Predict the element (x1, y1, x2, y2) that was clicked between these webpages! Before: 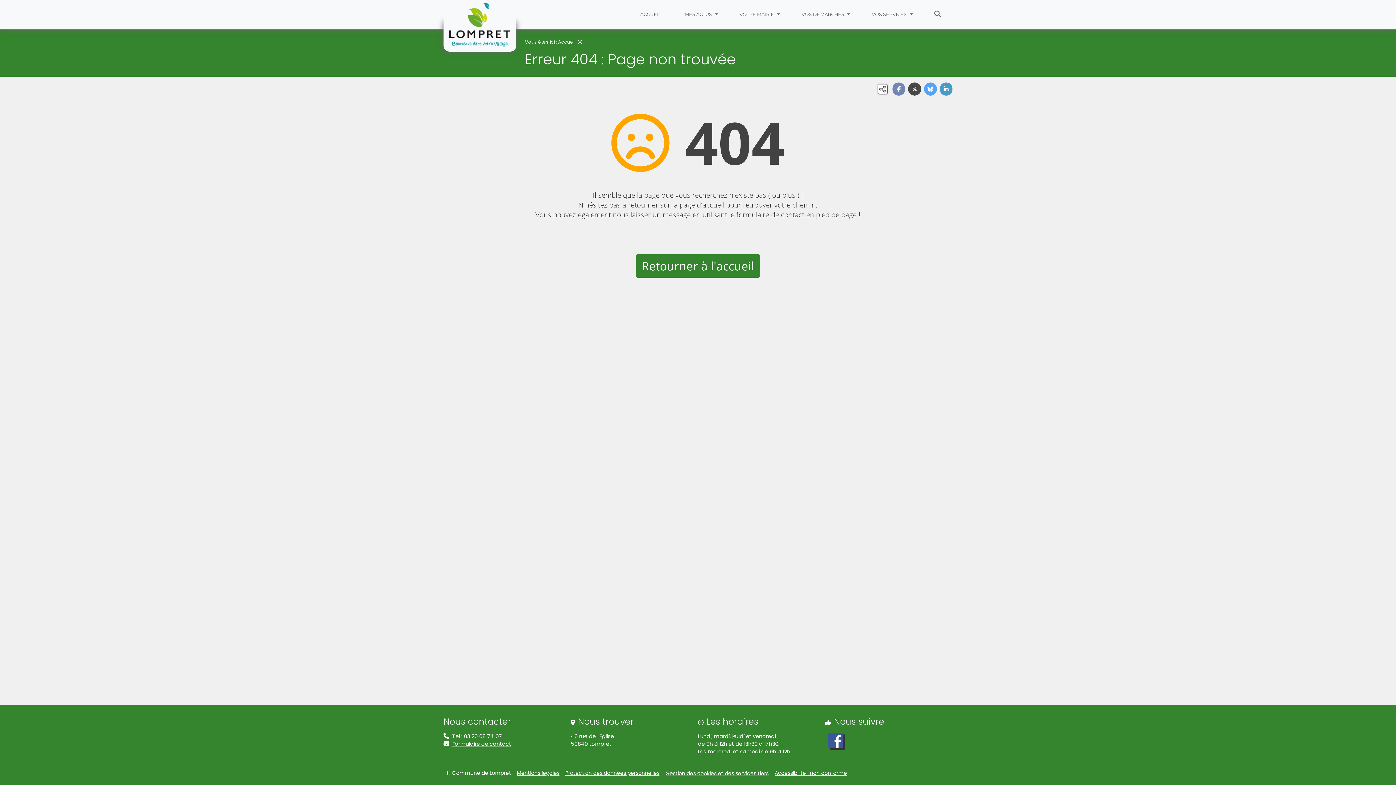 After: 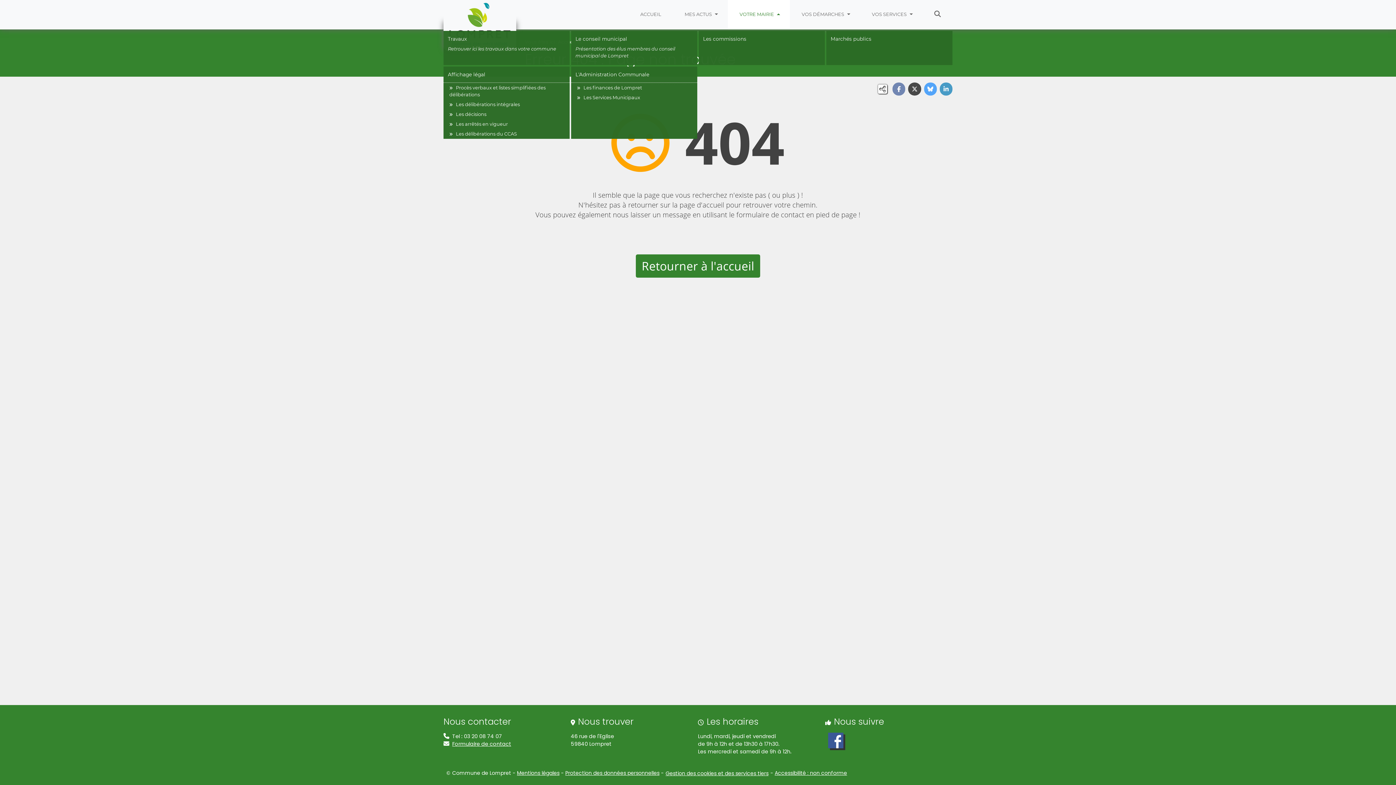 Action: bbox: (728, 0, 790, 29) label: VOTRE MAIRIE 